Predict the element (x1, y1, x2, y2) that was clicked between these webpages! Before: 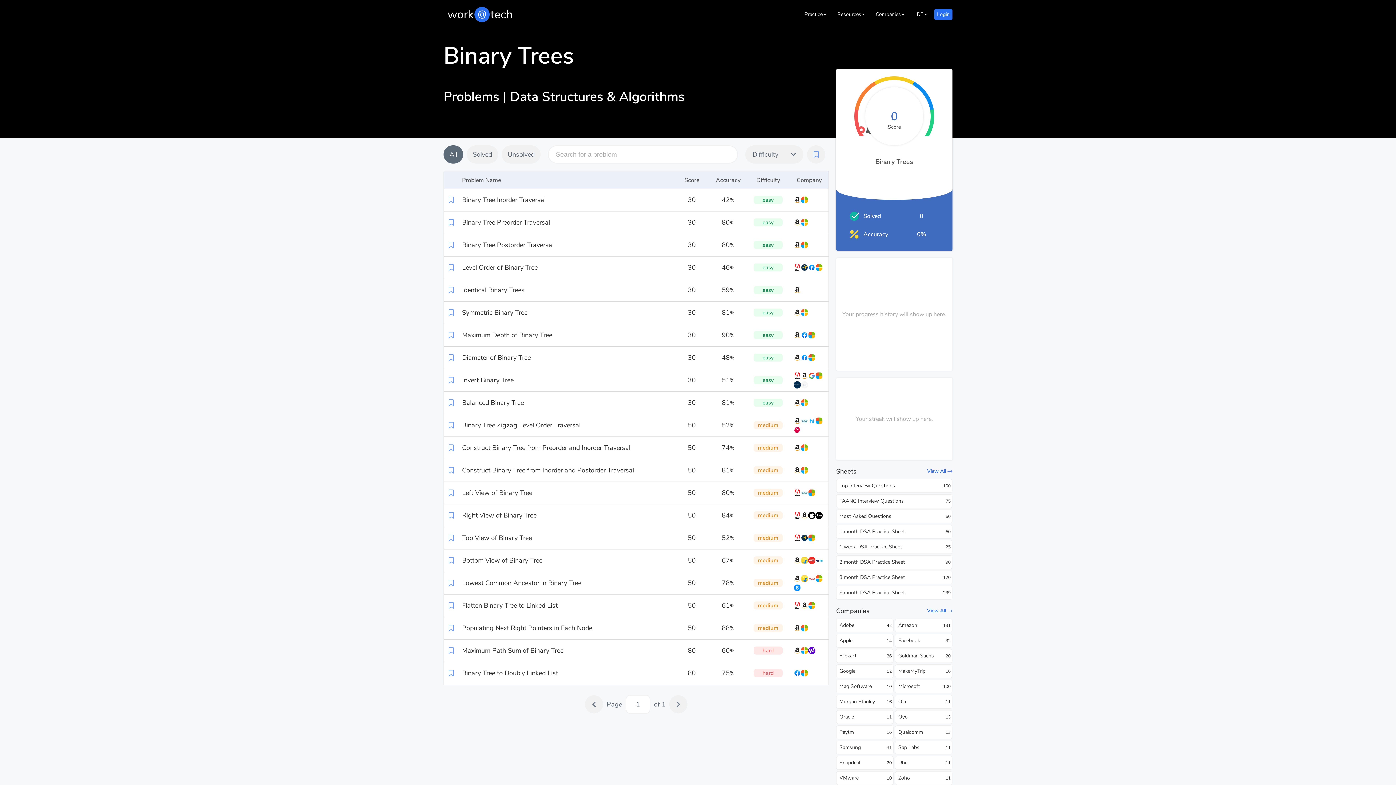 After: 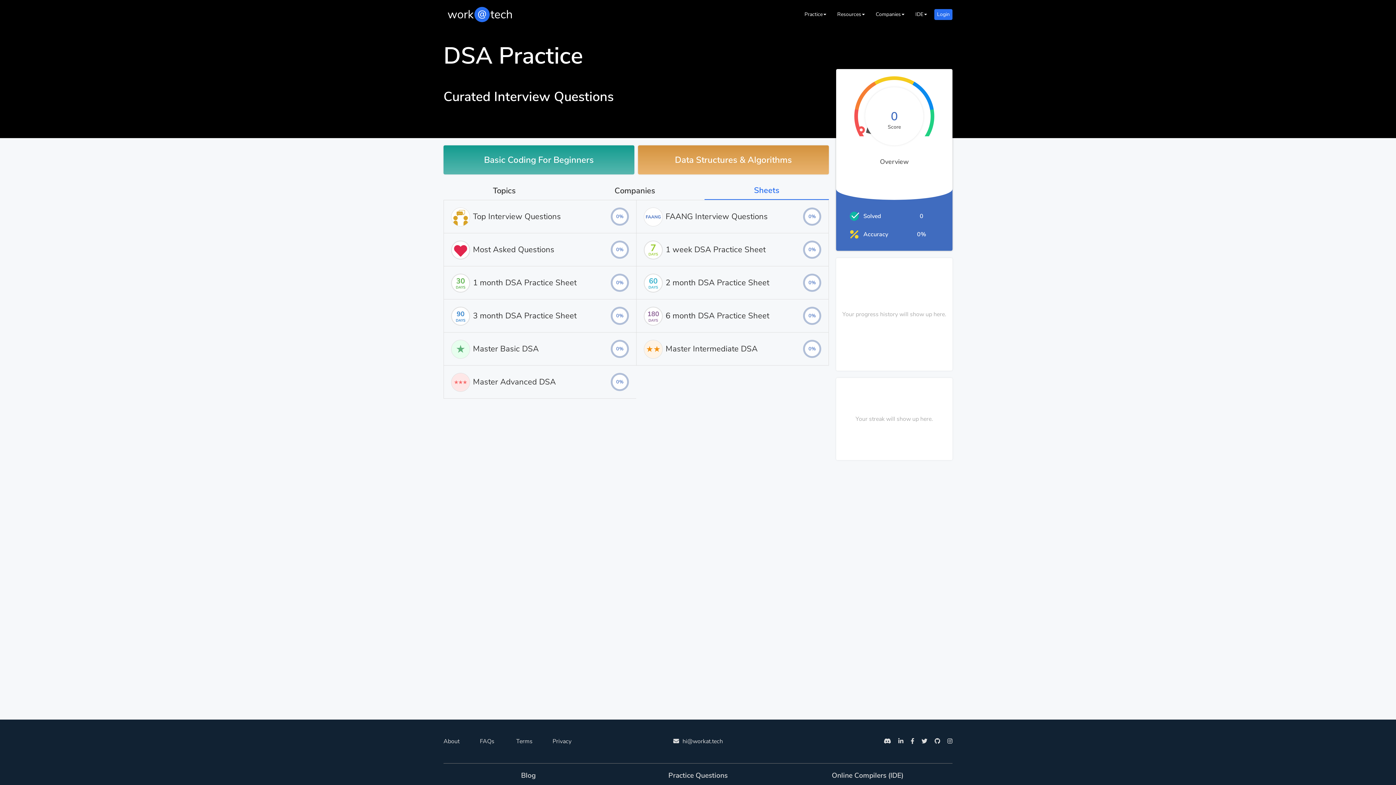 Action: bbox: (927, 458, 952, 484) label: View All